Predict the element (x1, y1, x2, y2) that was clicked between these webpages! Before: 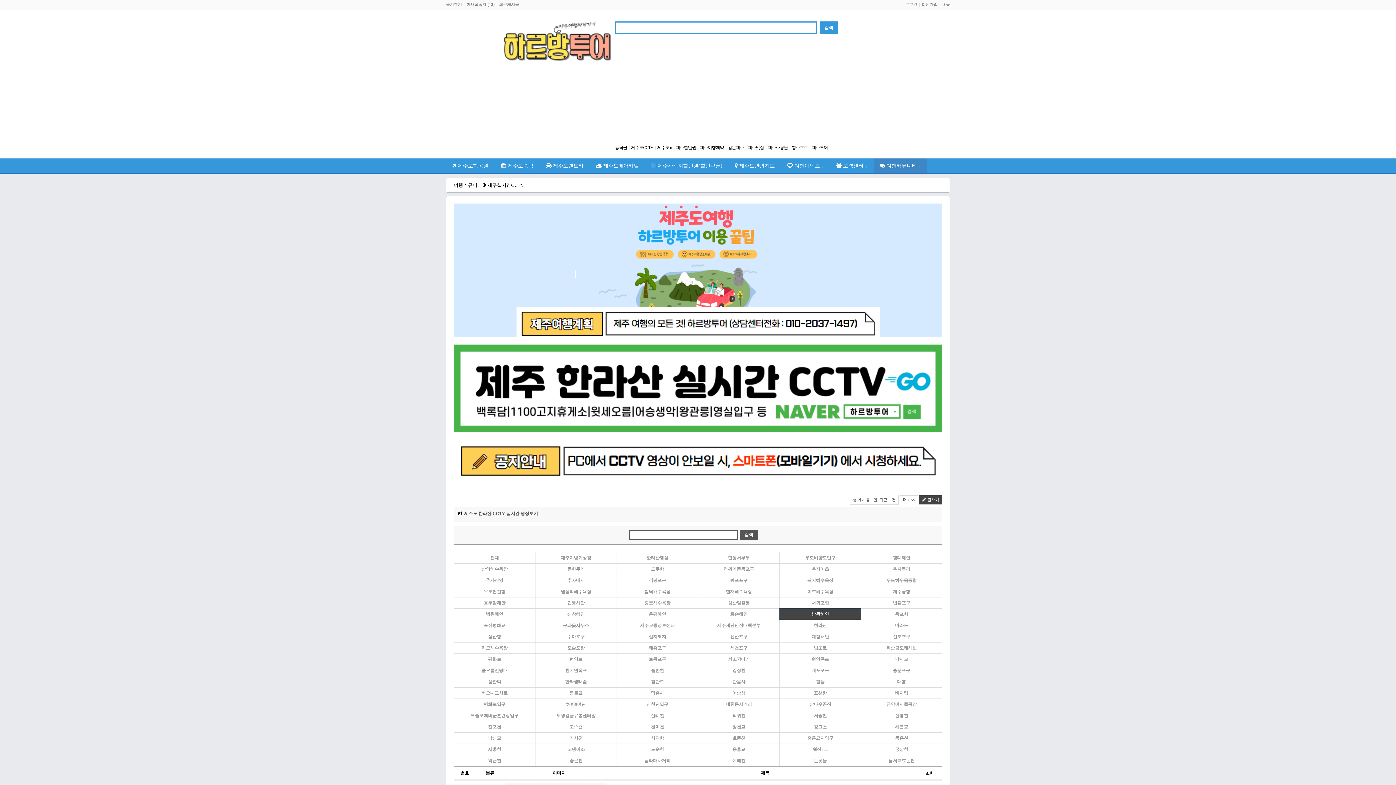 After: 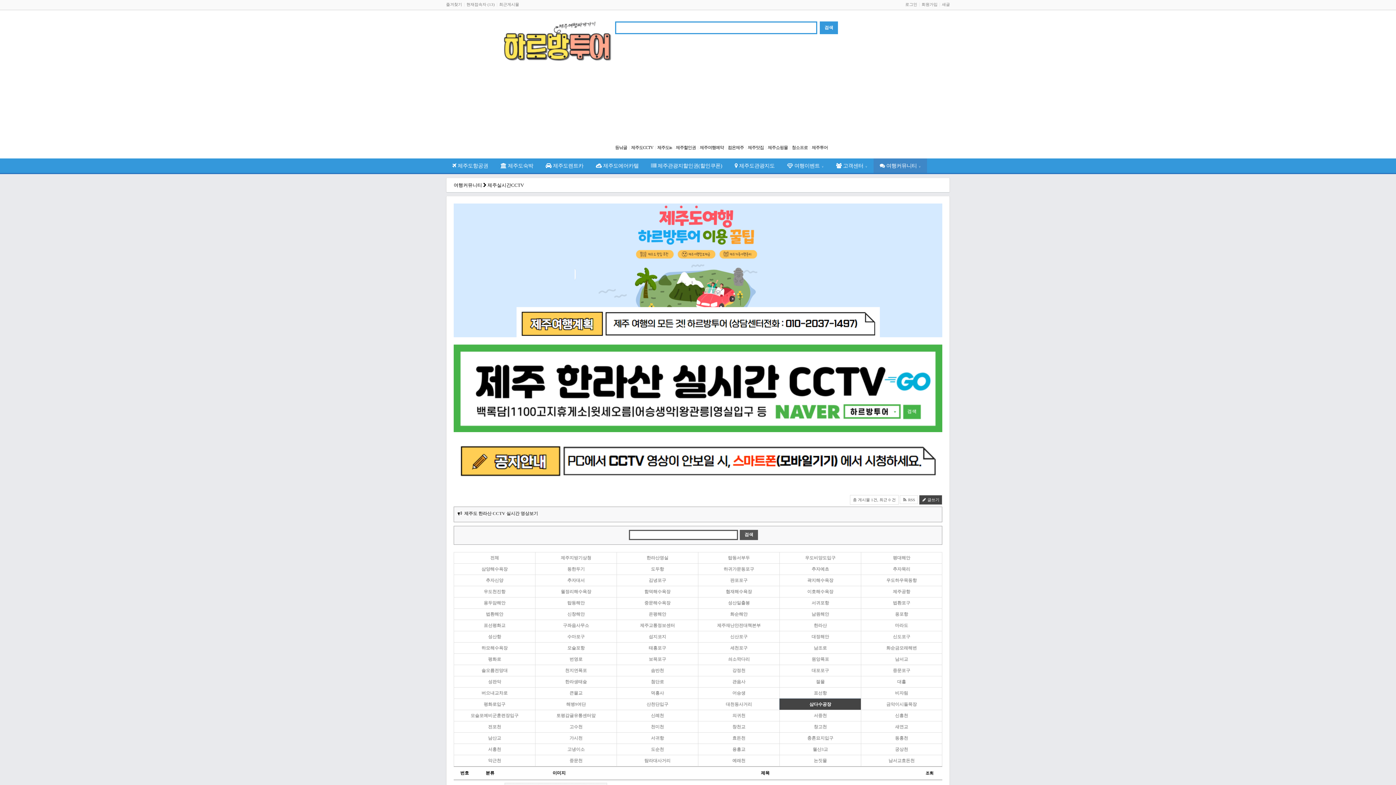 Action: bbox: (780, 699, 861, 710) label: 삼다수공장